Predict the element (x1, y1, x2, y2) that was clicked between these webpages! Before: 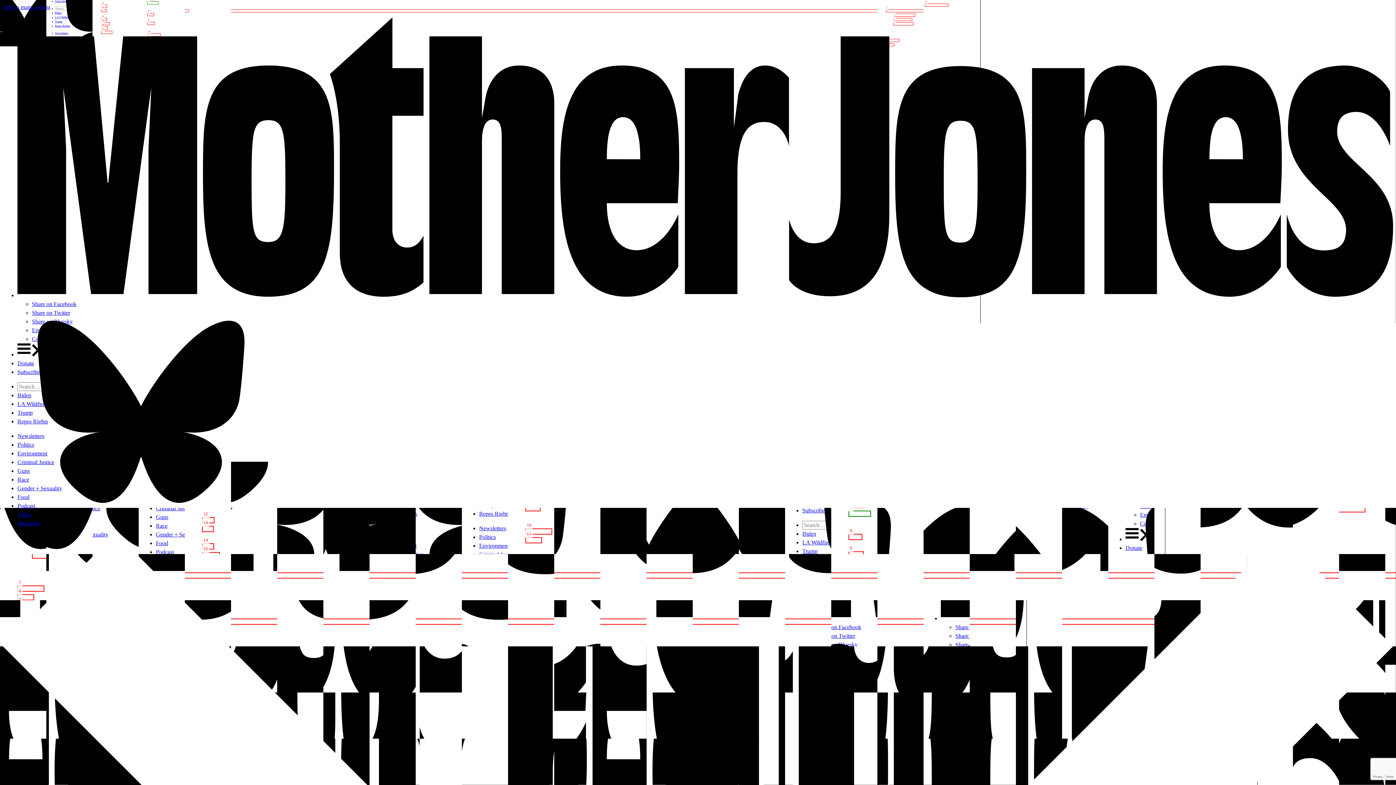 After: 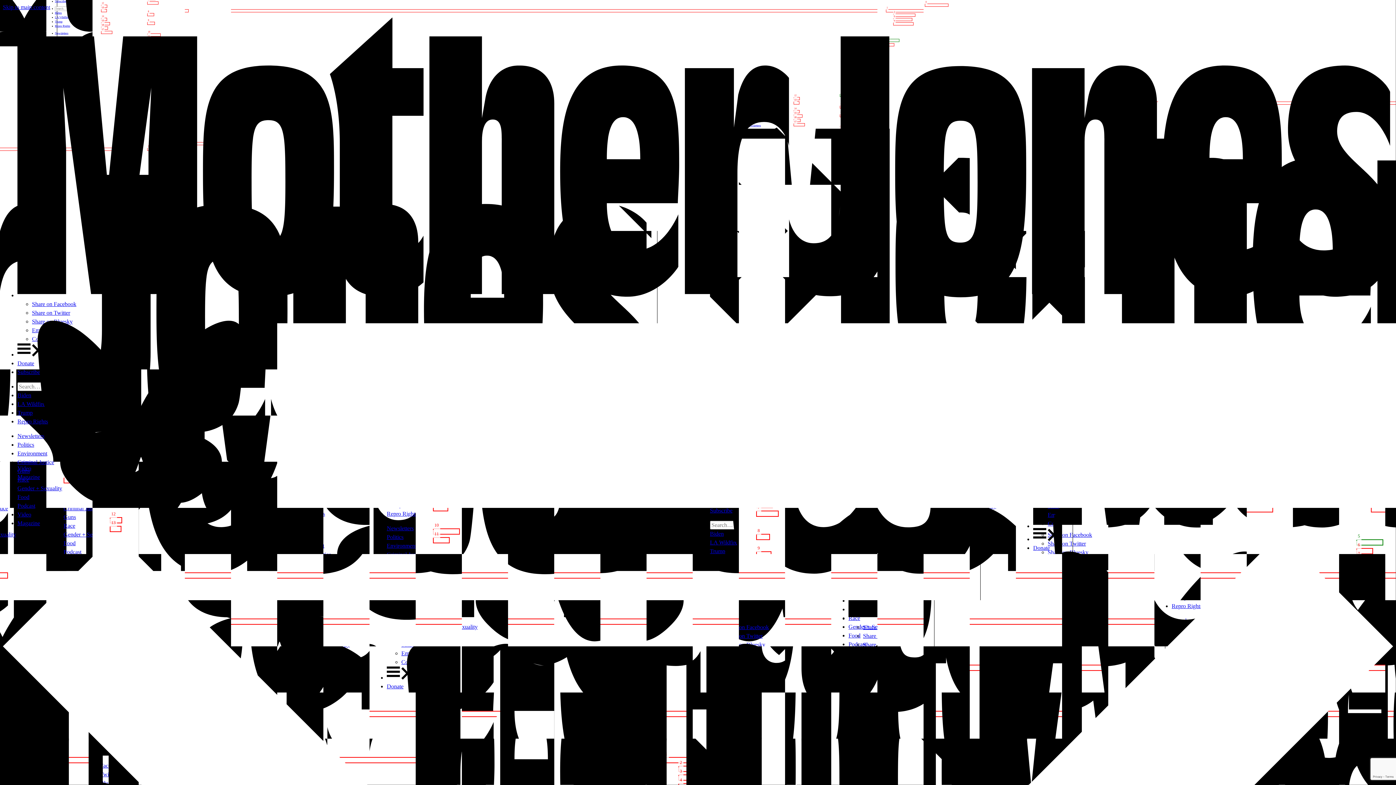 Action: bbox: (17, 369, 40, 375) label: Subscribe